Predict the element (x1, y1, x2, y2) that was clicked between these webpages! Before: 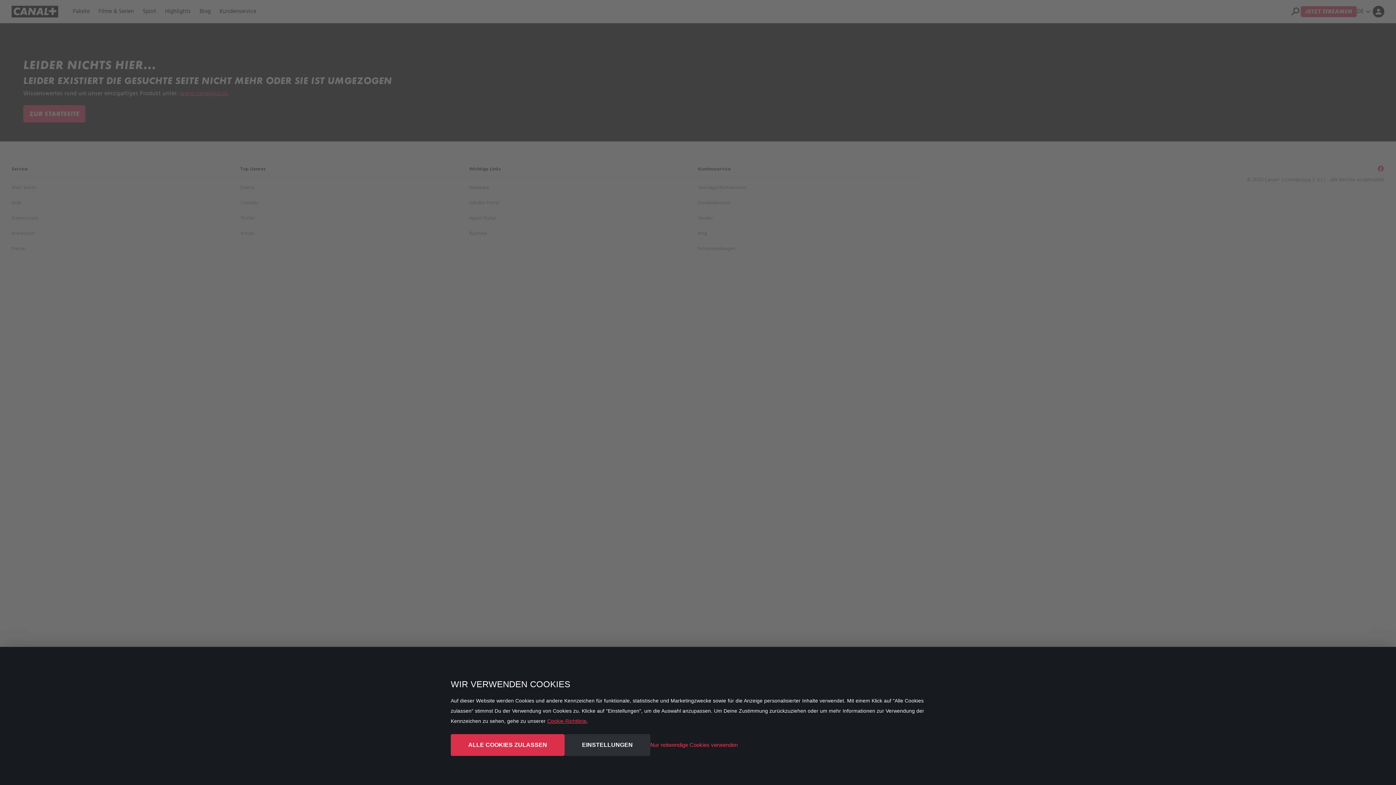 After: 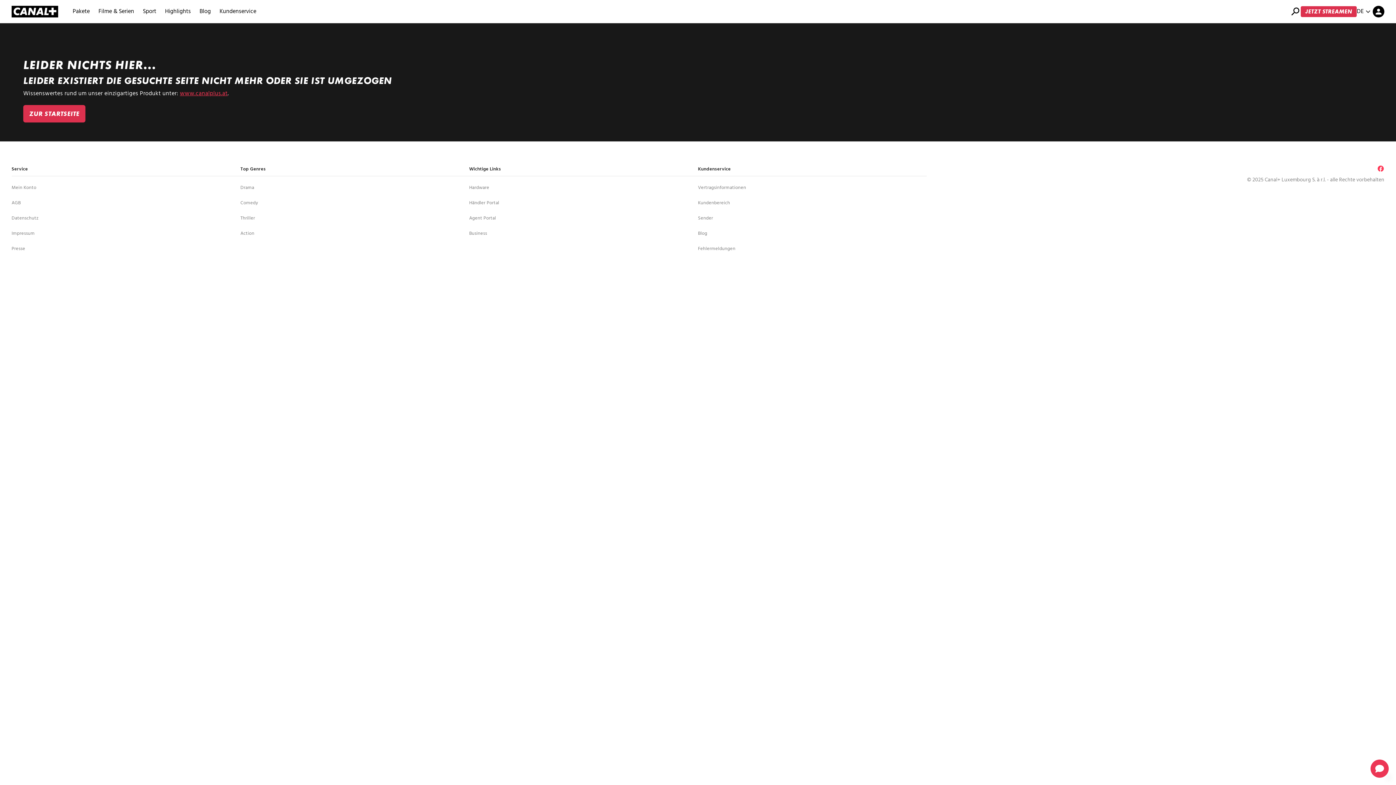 Action: bbox: (450, 734, 564, 756) label: ALLE COOKIES ZULASSEN